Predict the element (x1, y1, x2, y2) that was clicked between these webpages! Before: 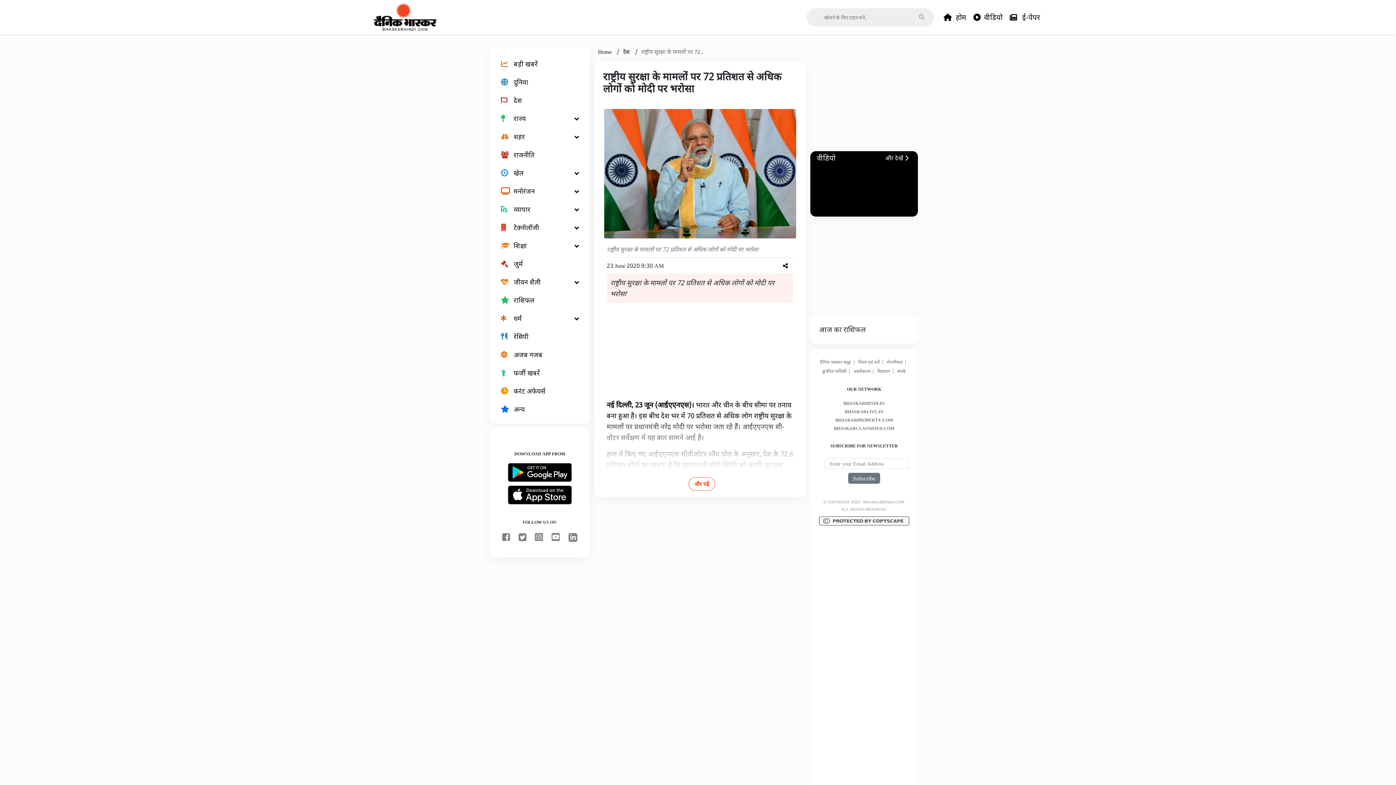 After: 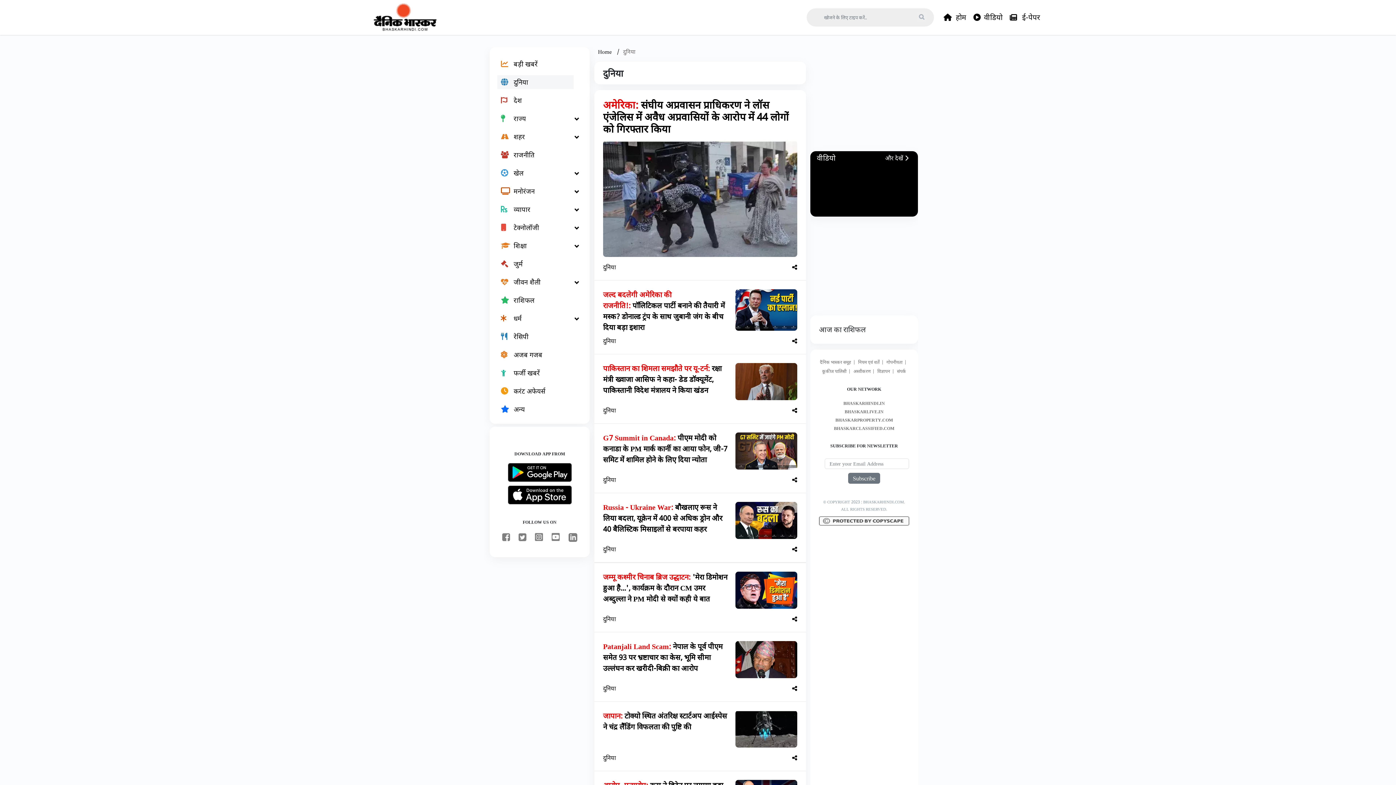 Action: bbox: (497, 75, 573, 89) label: दुनिया